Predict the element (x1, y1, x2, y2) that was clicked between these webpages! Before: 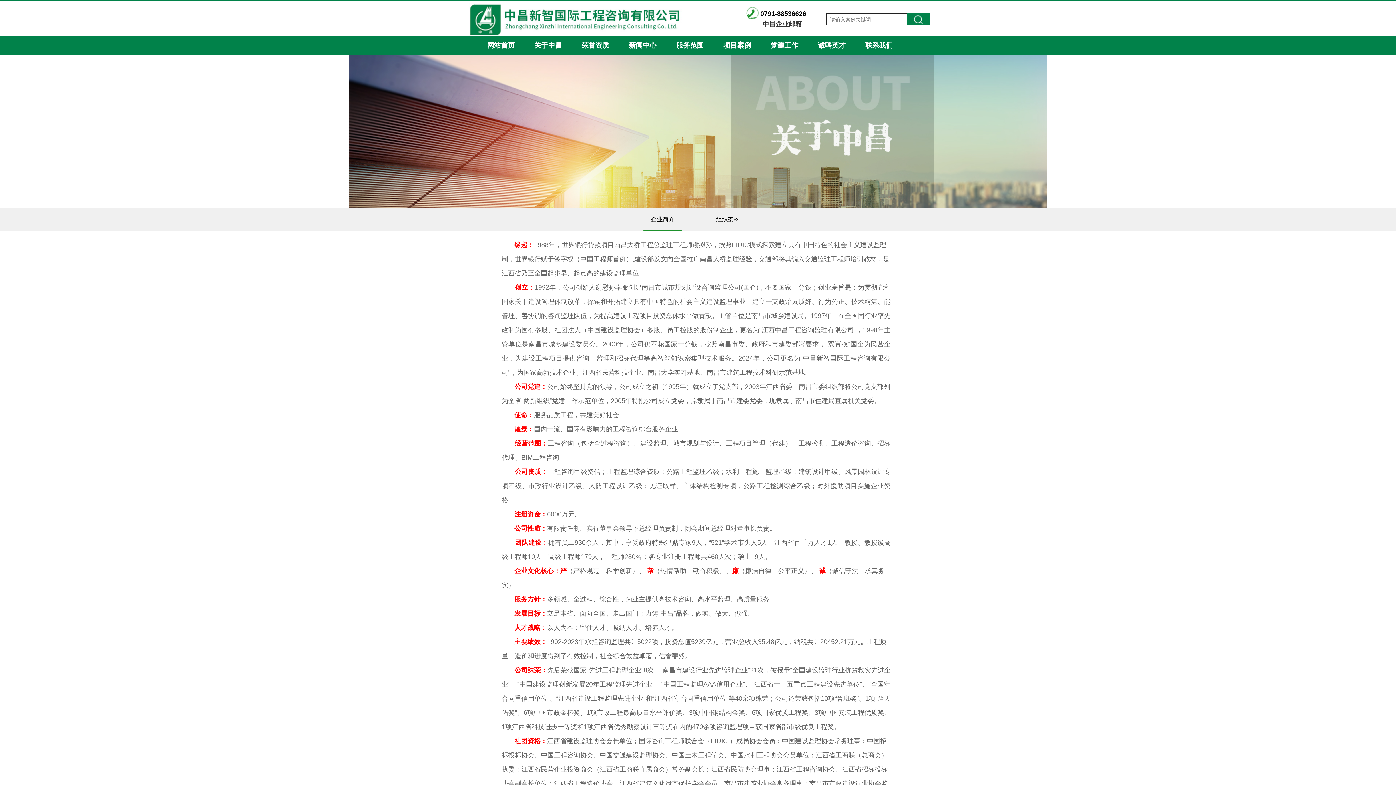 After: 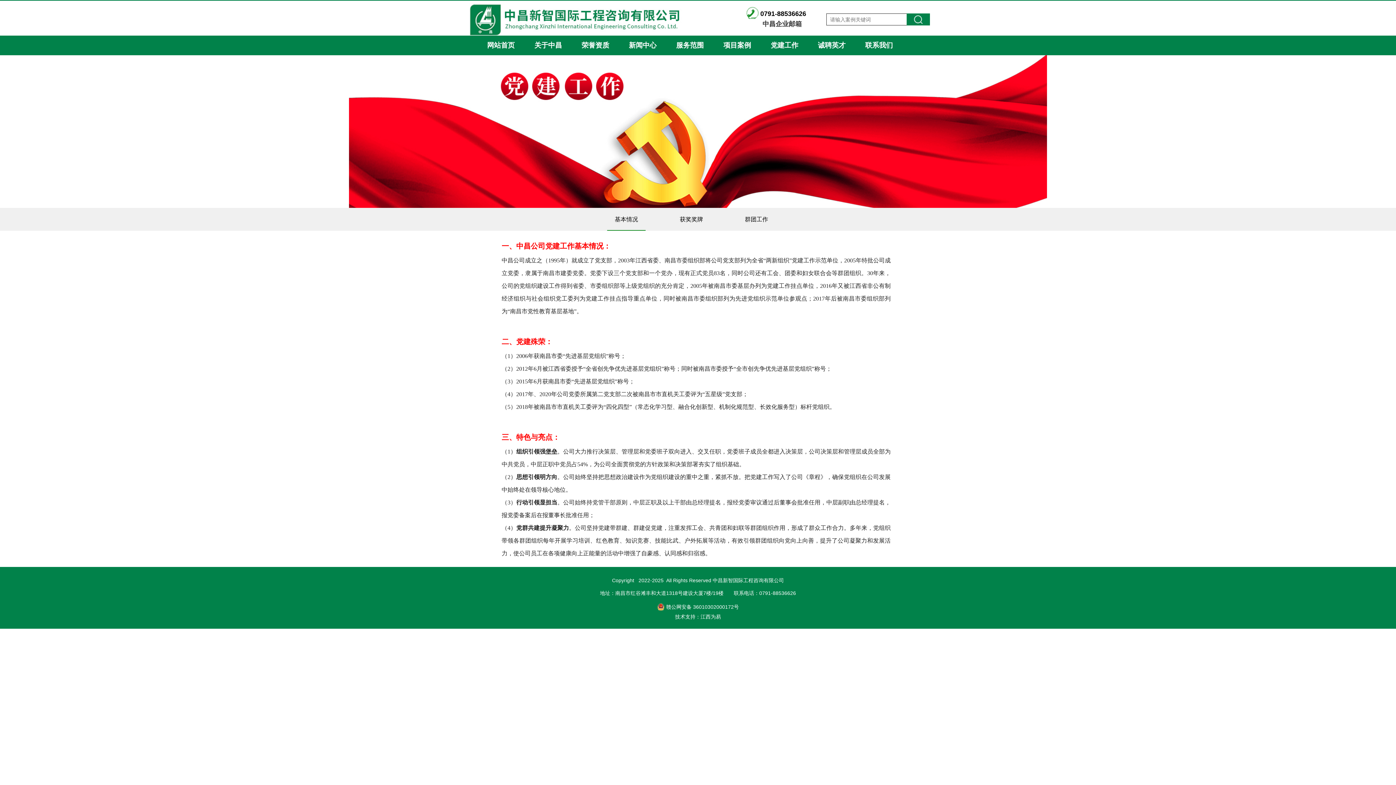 Action: bbox: (761, 35, 808, 55) label: 党建工作